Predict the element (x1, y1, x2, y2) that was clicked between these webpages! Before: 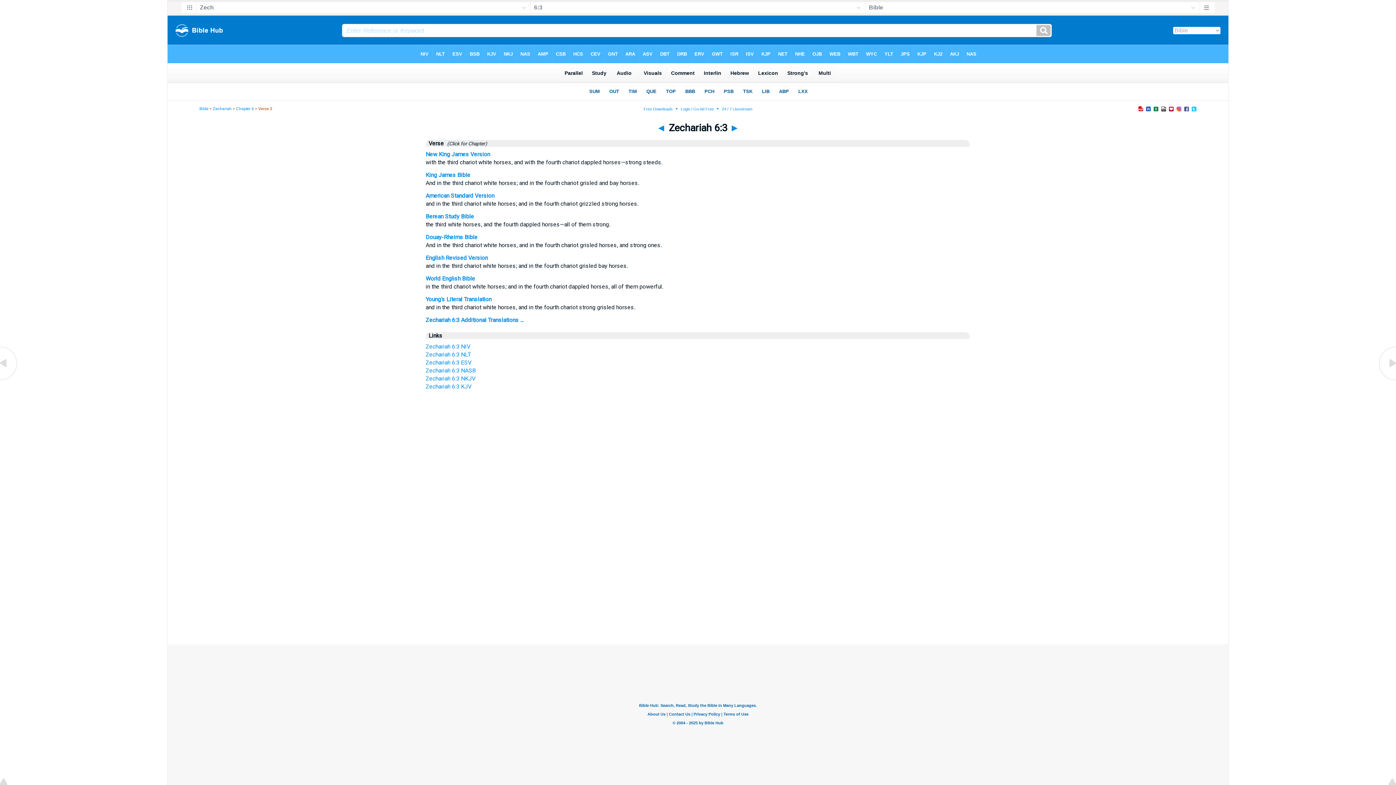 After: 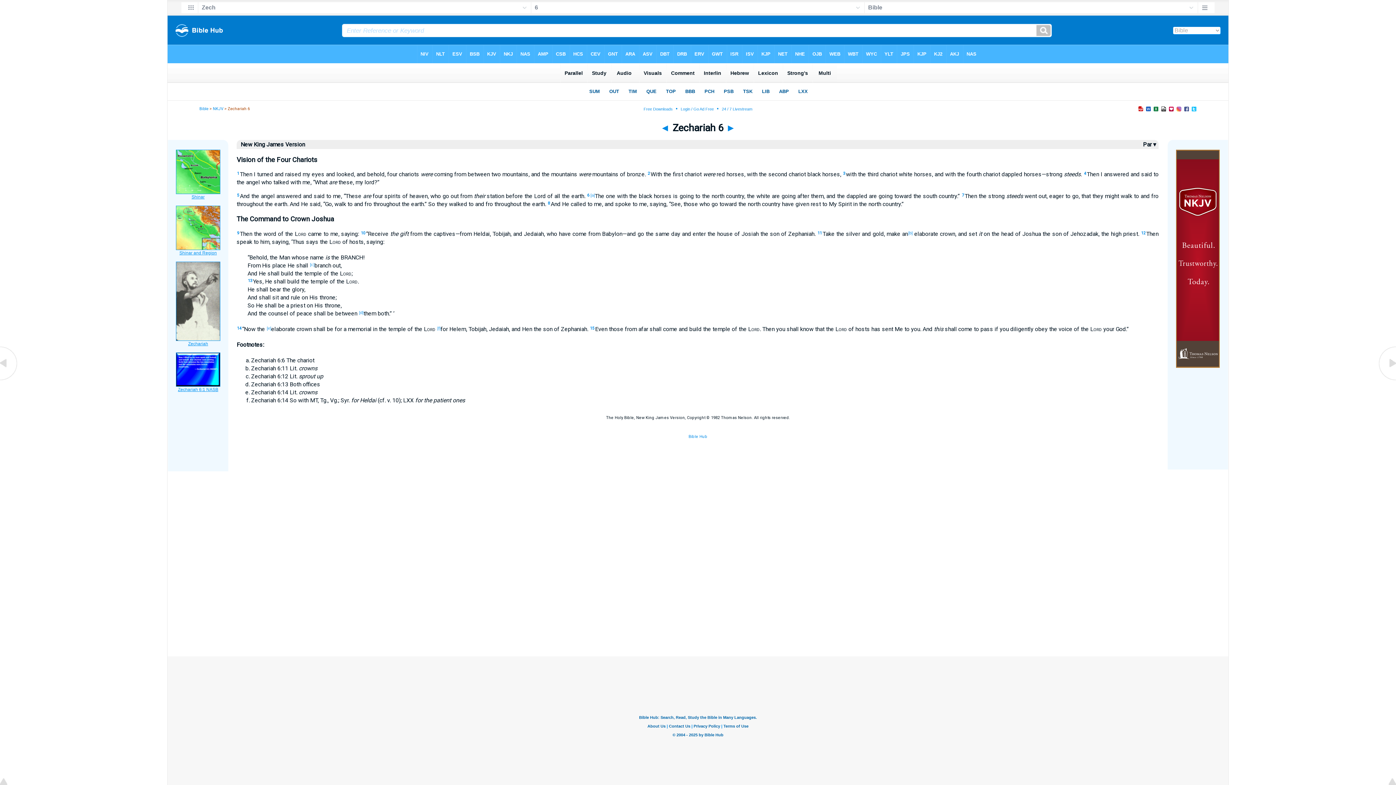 Action: label: New King James Version bbox: (425, 150, 490, 157)